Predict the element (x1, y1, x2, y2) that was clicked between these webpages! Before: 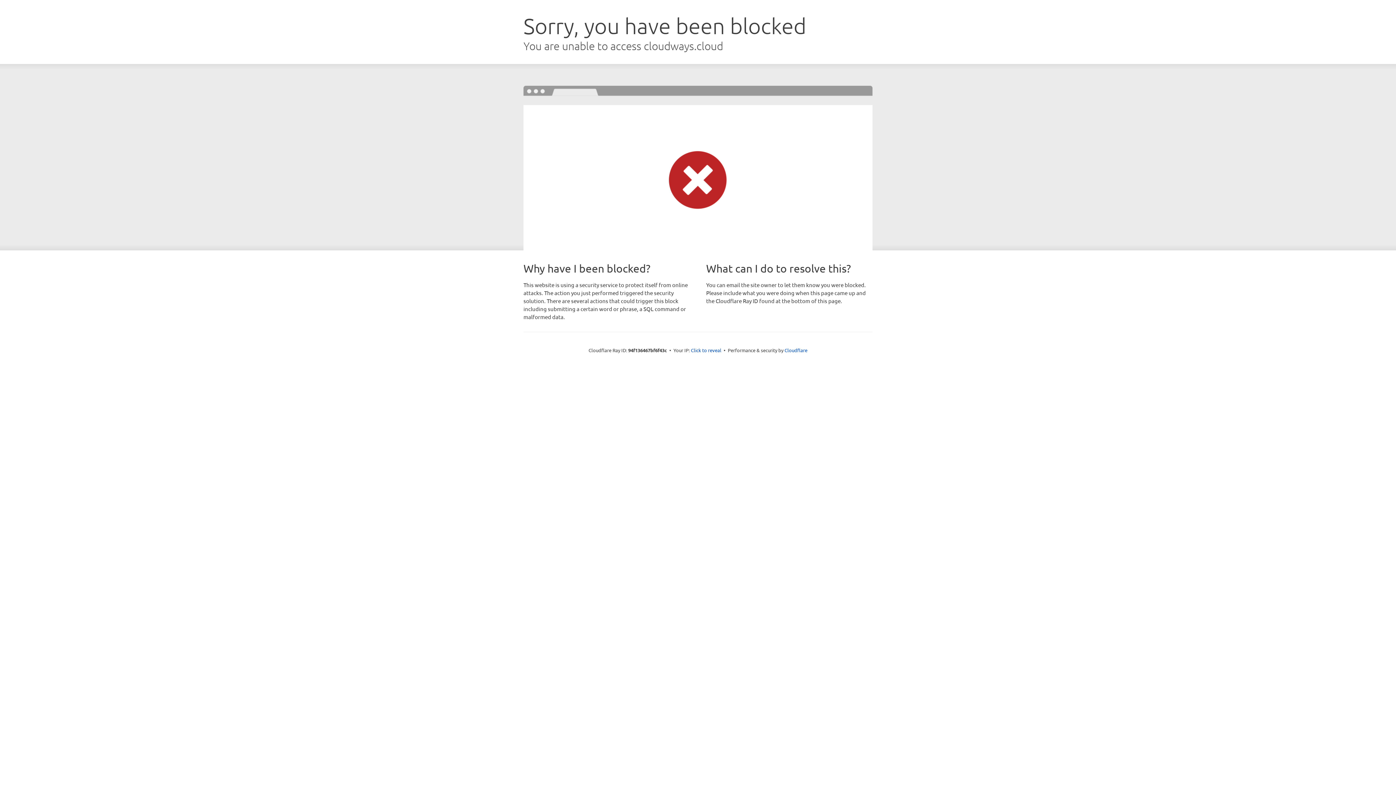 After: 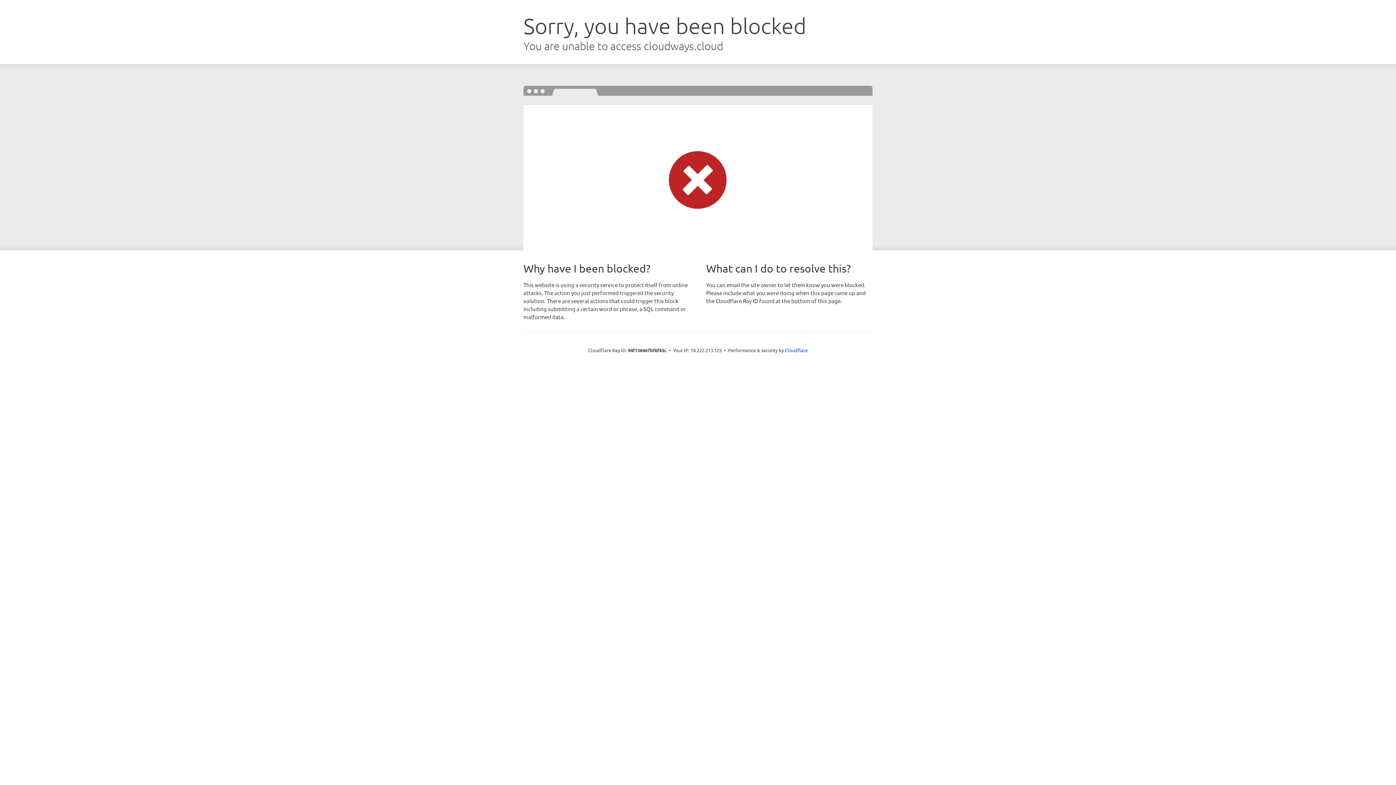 Action: bbox: (691, 346, 721, 353) label: Click to reveal